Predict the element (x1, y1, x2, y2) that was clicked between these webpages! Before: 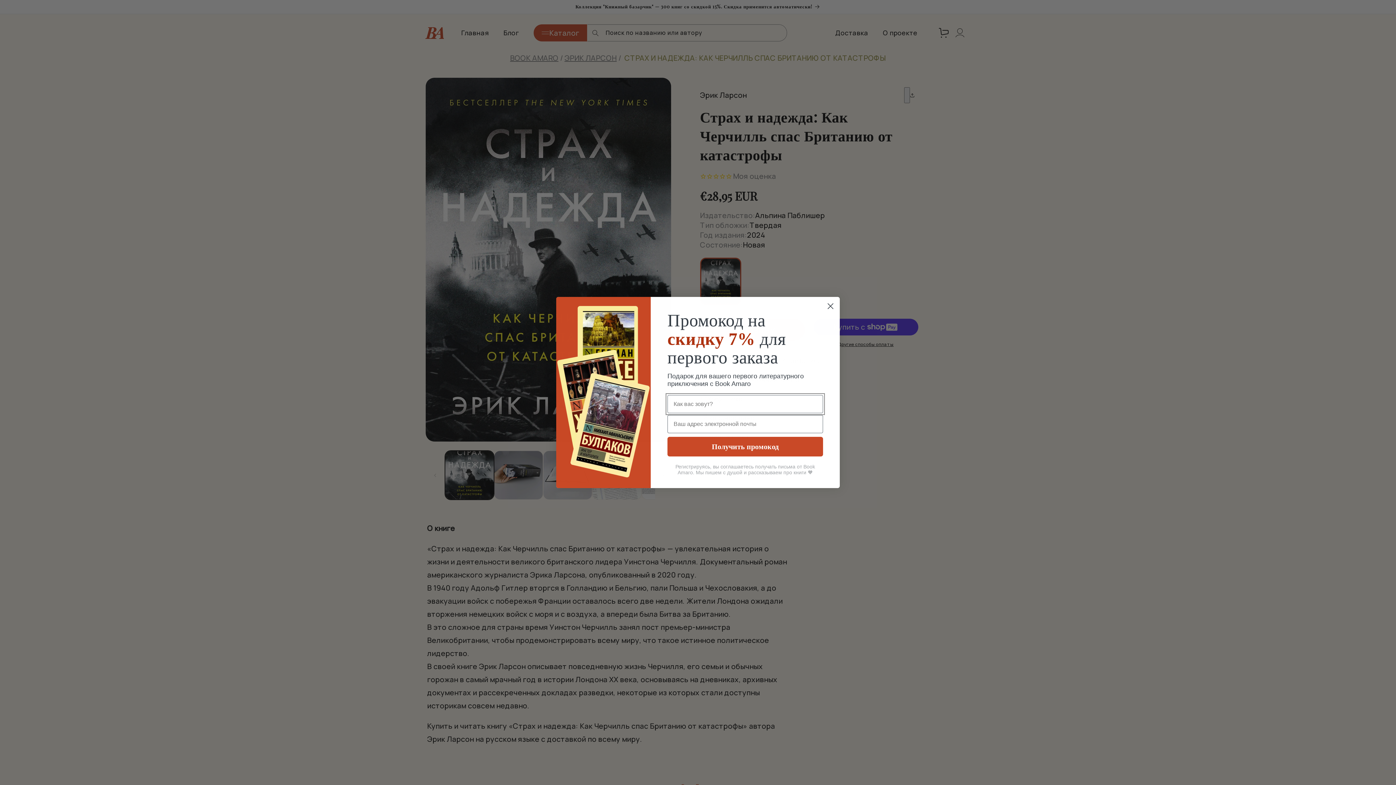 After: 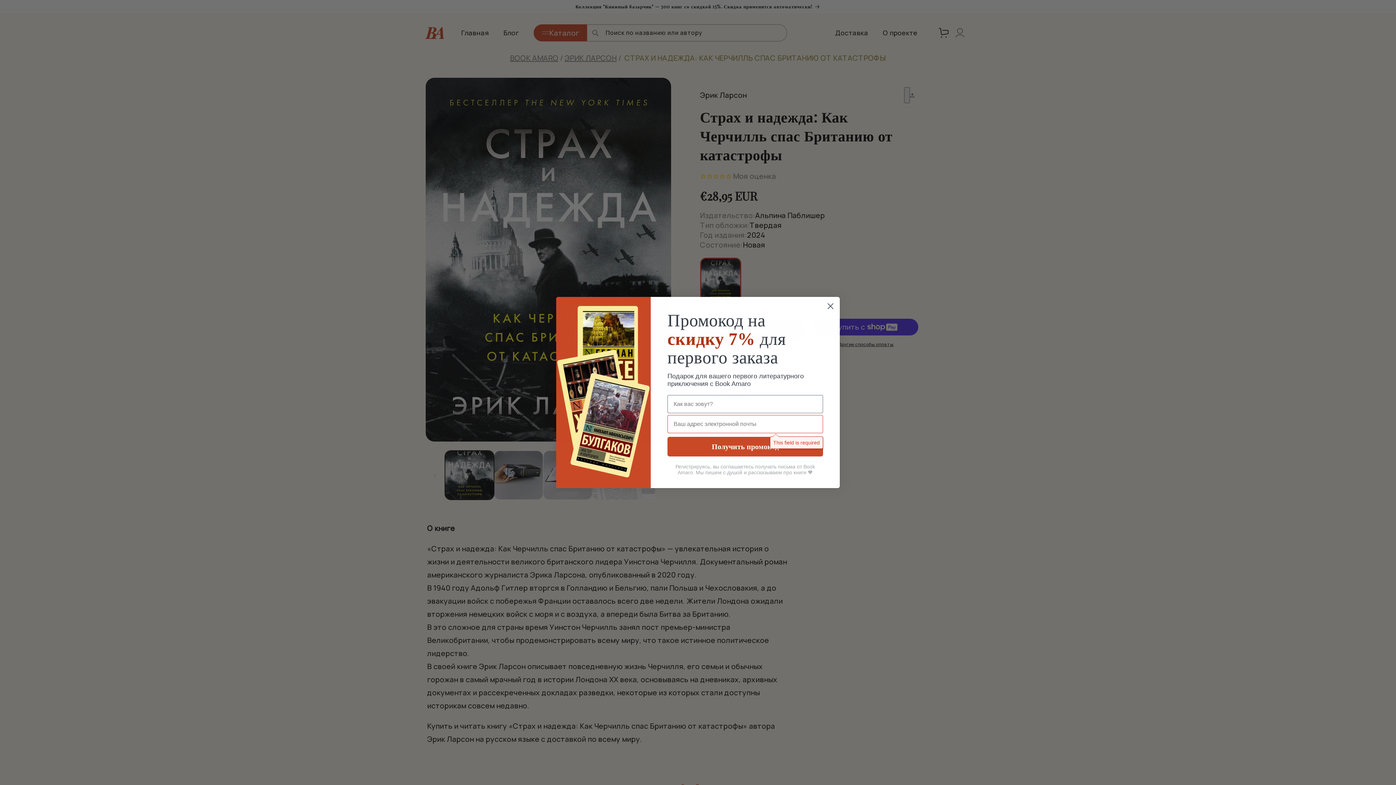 Action: bbox: (667, 437, 823, 456) label: Получить промокод